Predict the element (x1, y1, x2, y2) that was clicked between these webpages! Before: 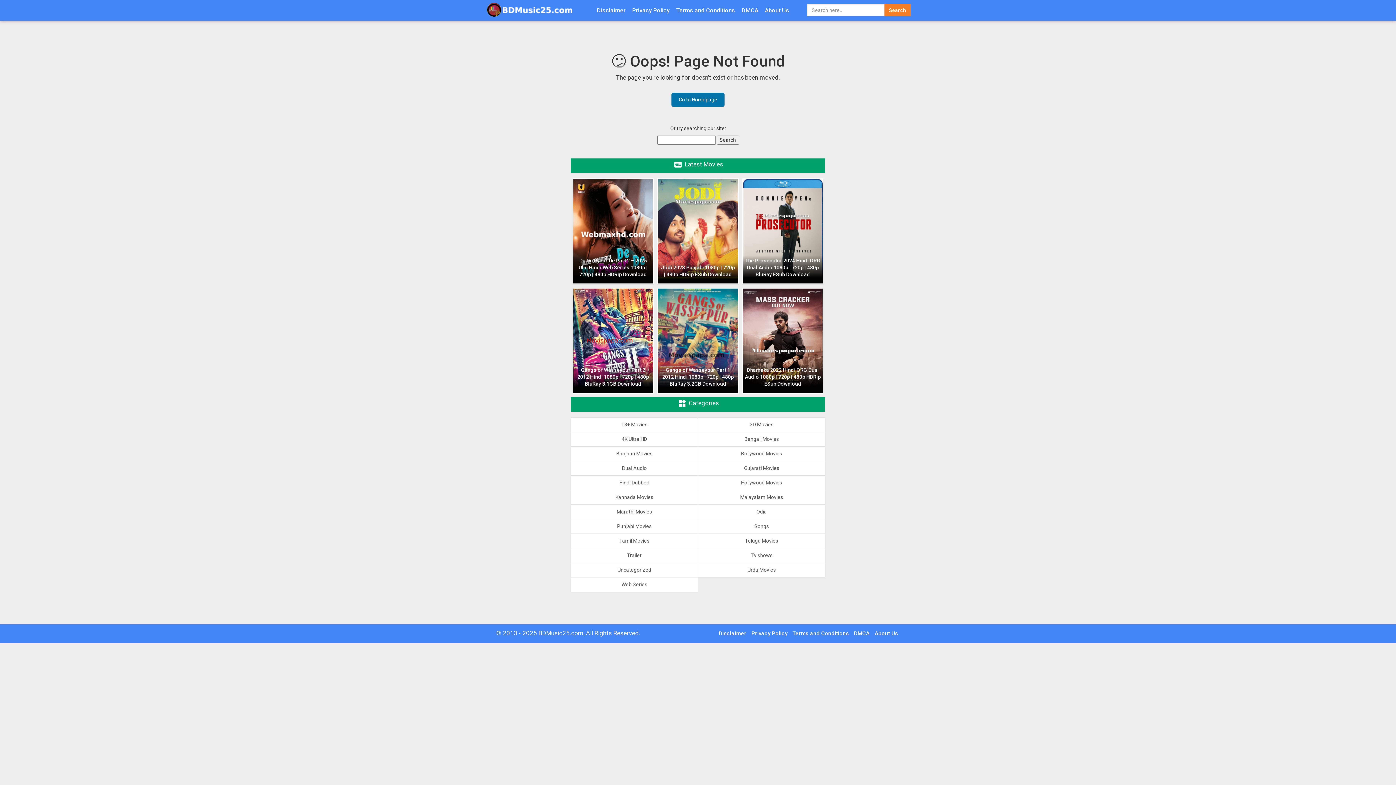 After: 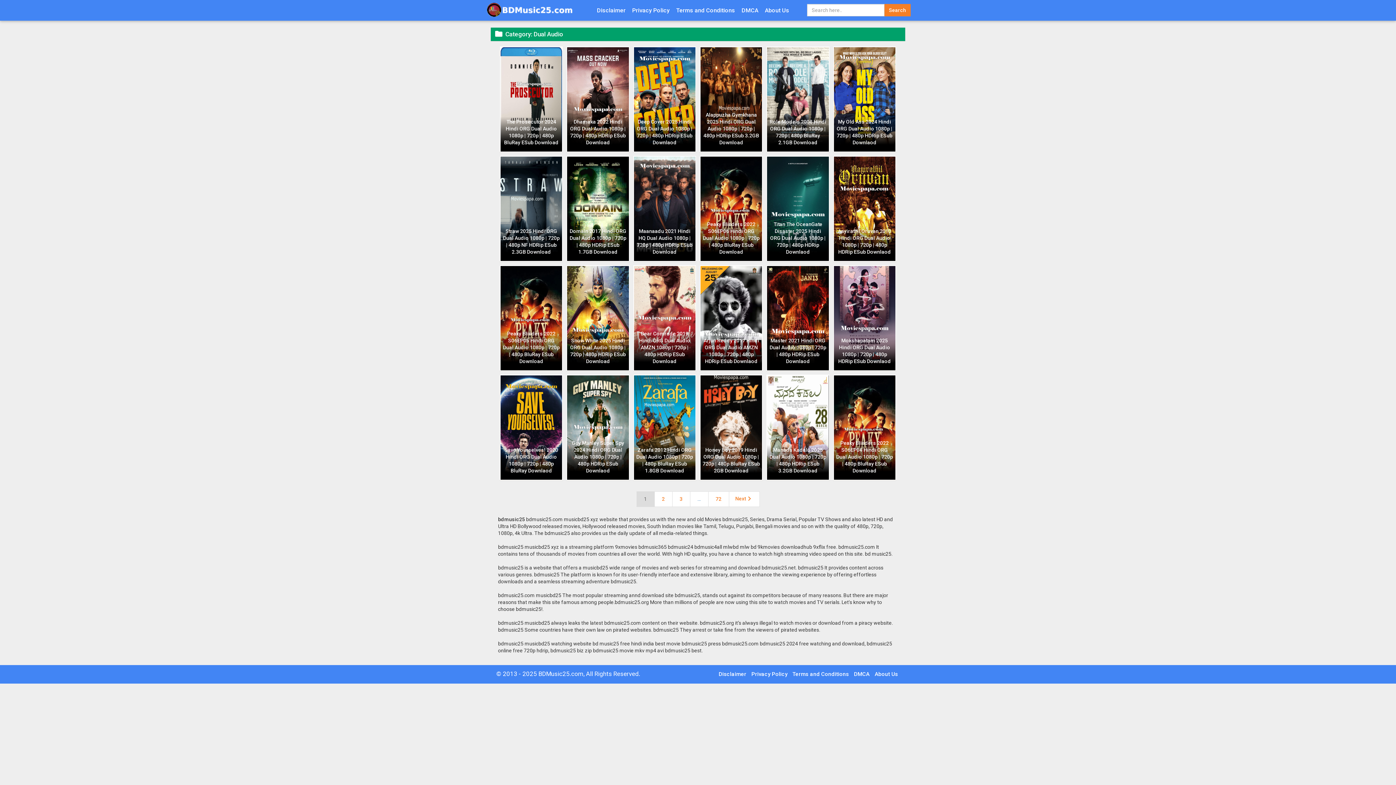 Action: label: Dual Audio bbox: (570, 461, 698, 476)